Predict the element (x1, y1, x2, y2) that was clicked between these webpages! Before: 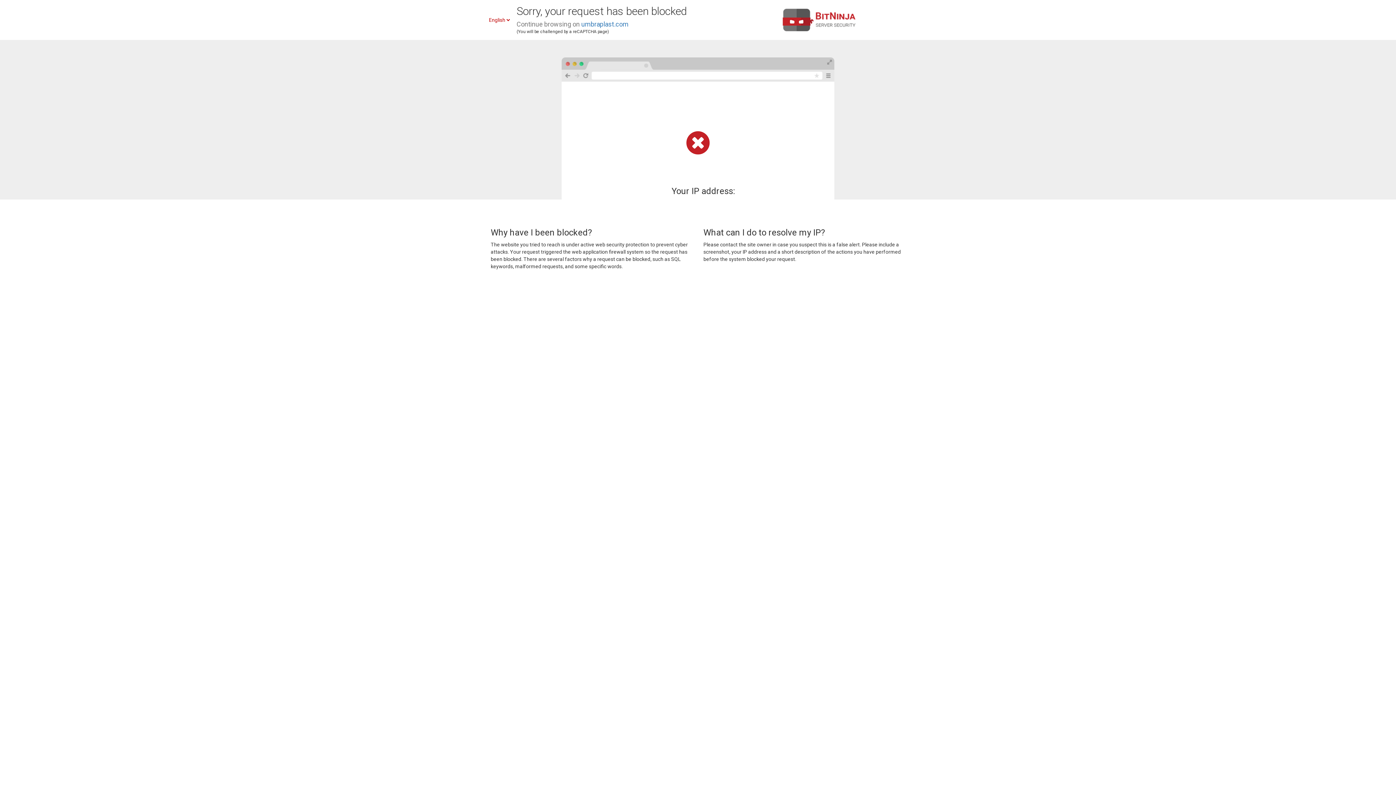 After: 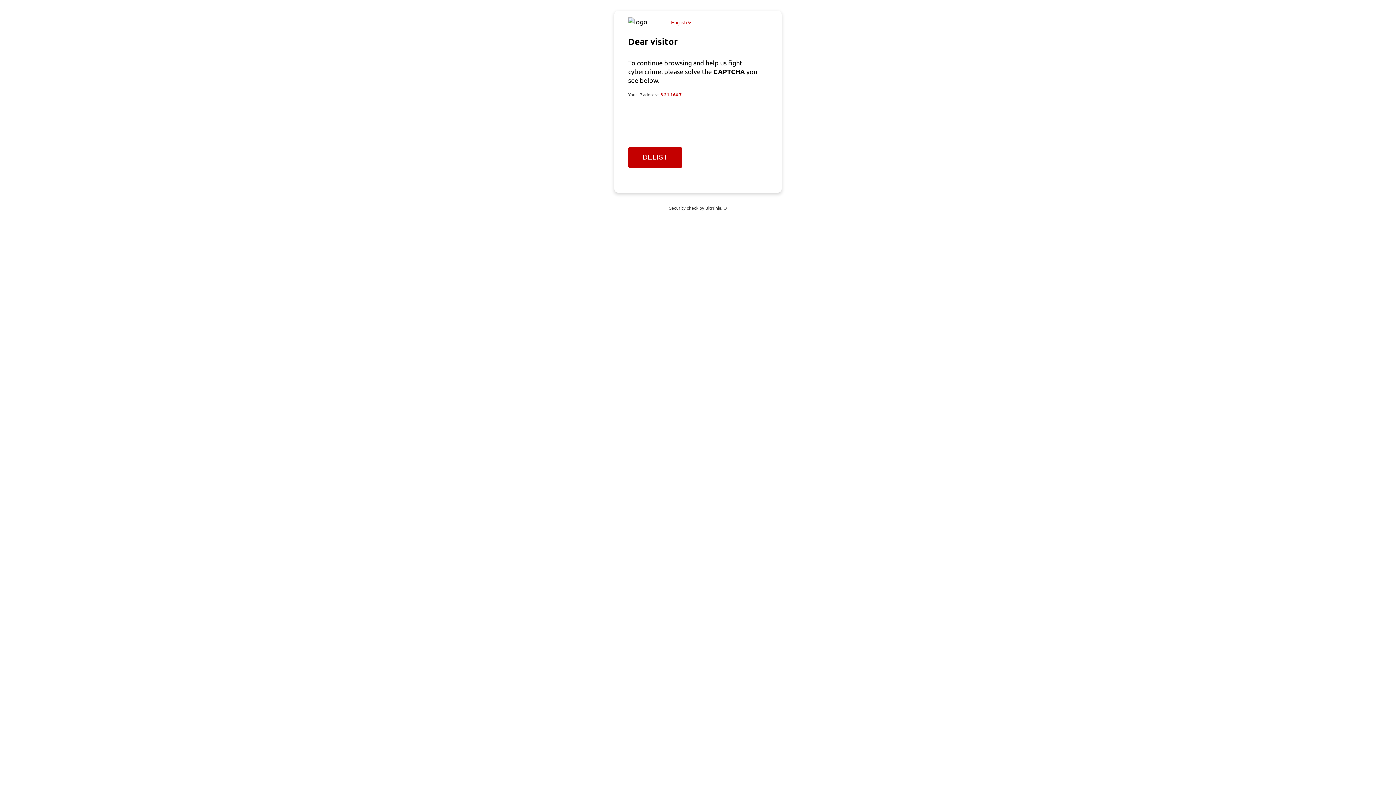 Action: label: umbraplast.com bbox: (581, 20, 628, 28)